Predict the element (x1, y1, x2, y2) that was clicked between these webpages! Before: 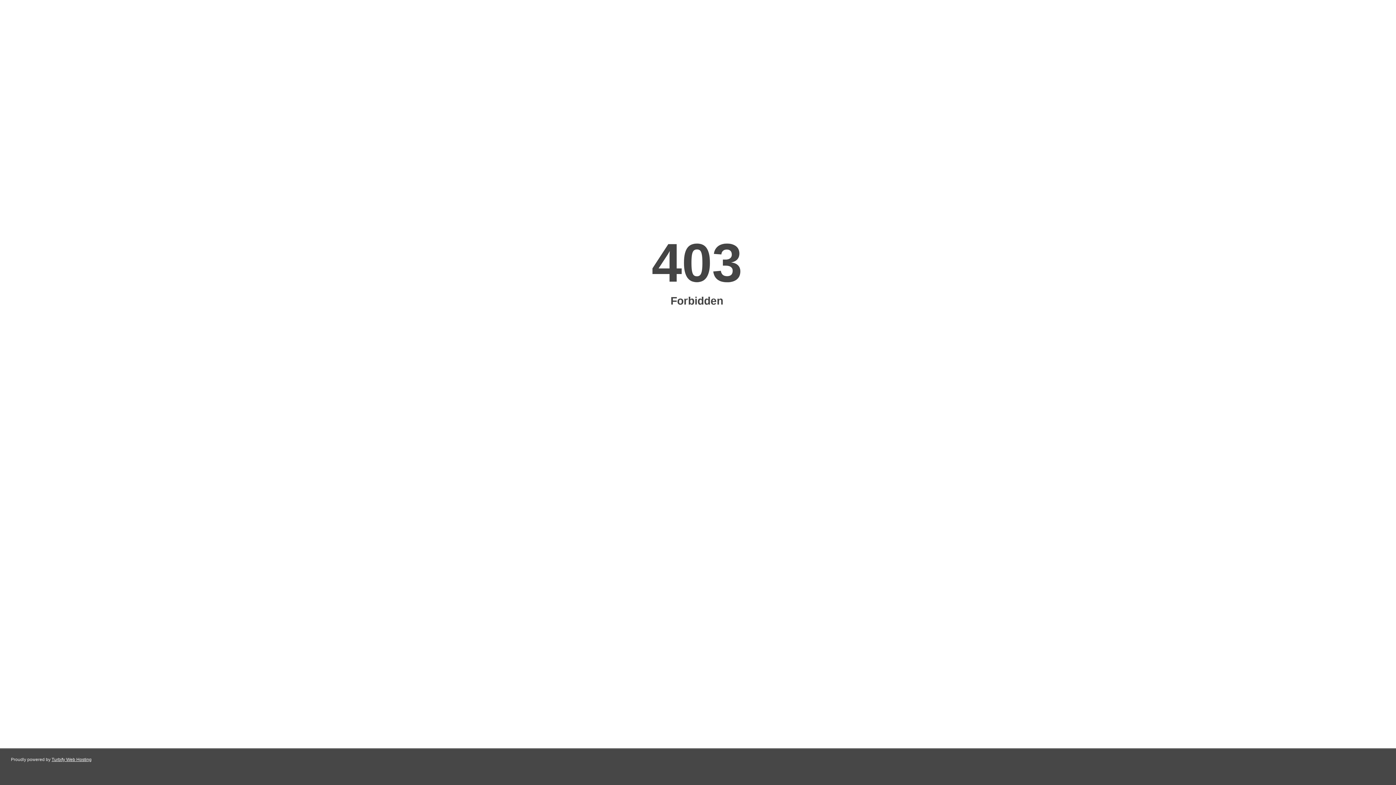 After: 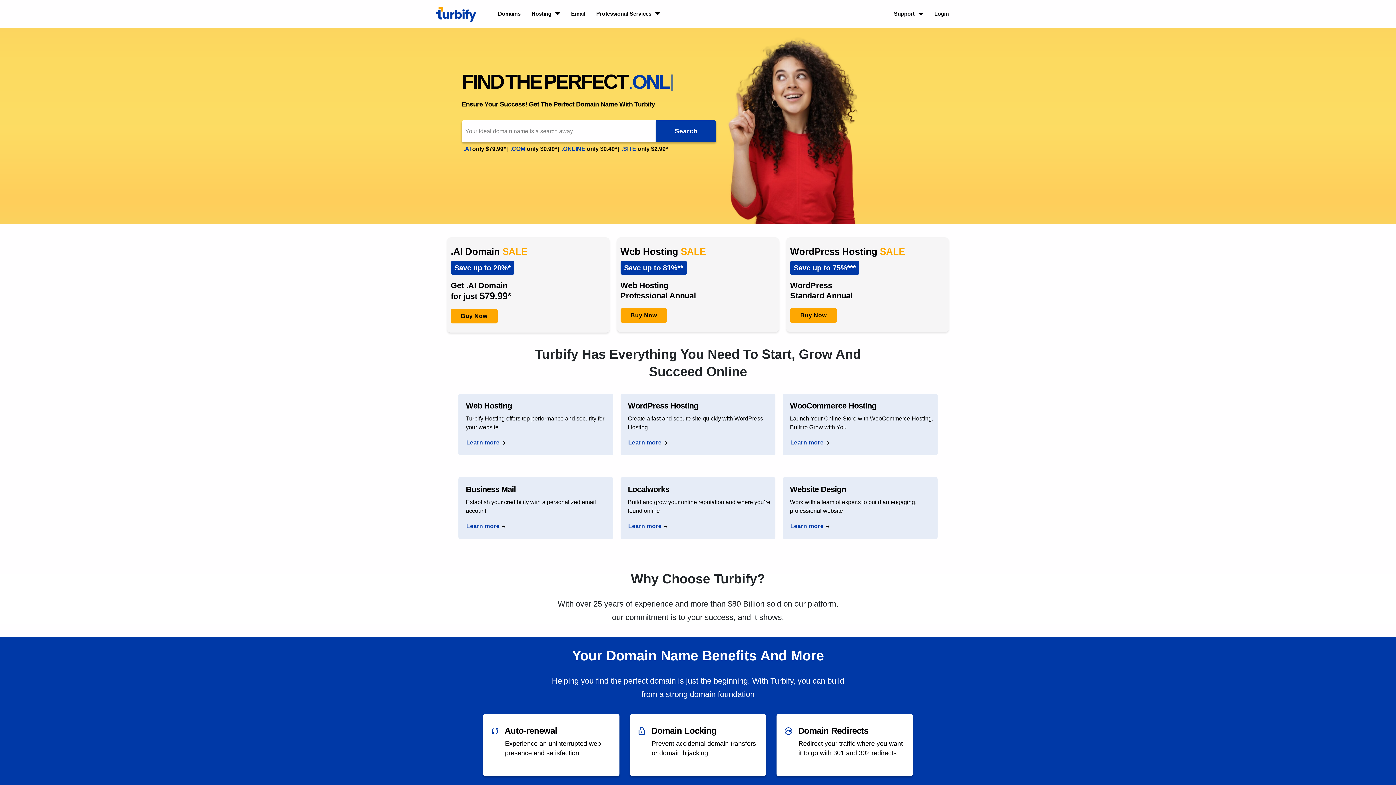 Action: label: Turbify Web Hosting bbox: (51, 757, 91, 762)